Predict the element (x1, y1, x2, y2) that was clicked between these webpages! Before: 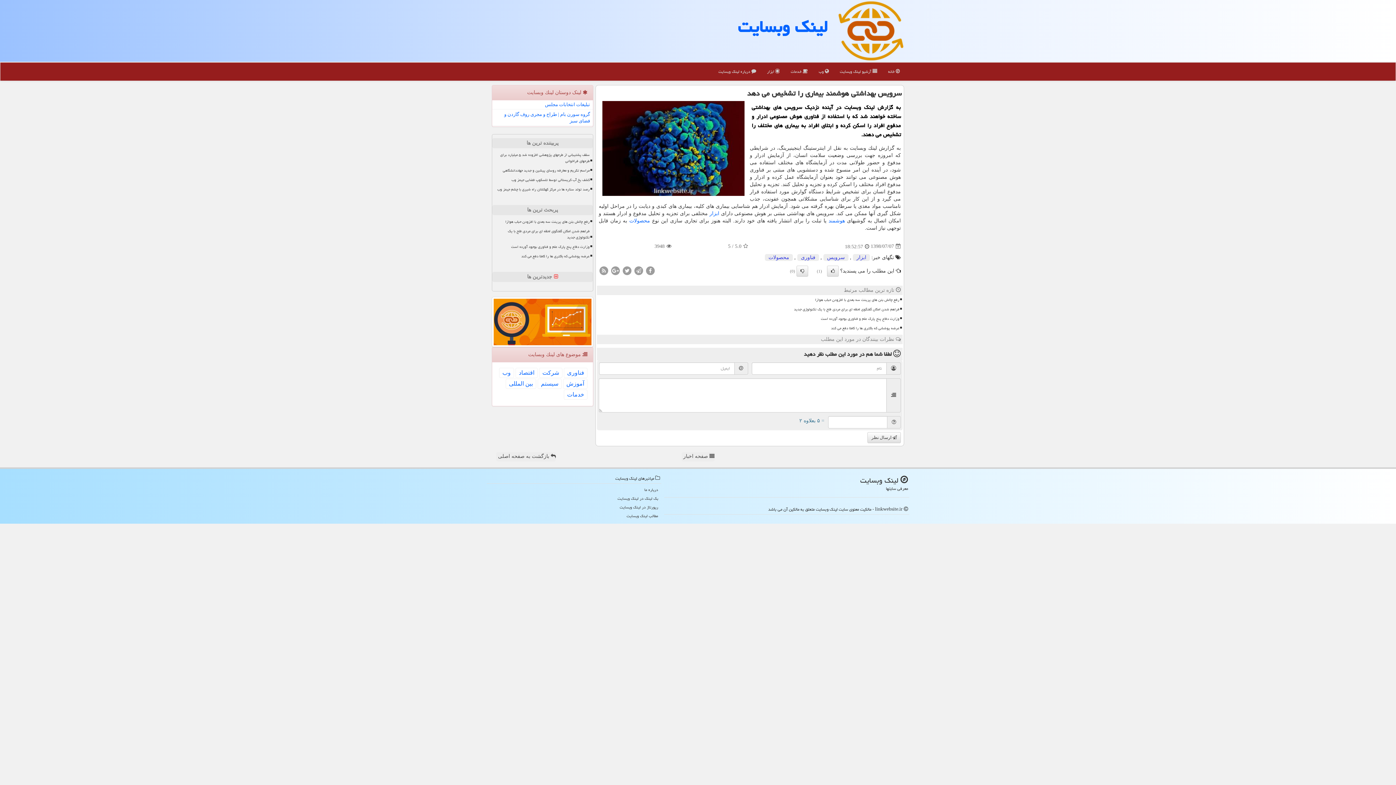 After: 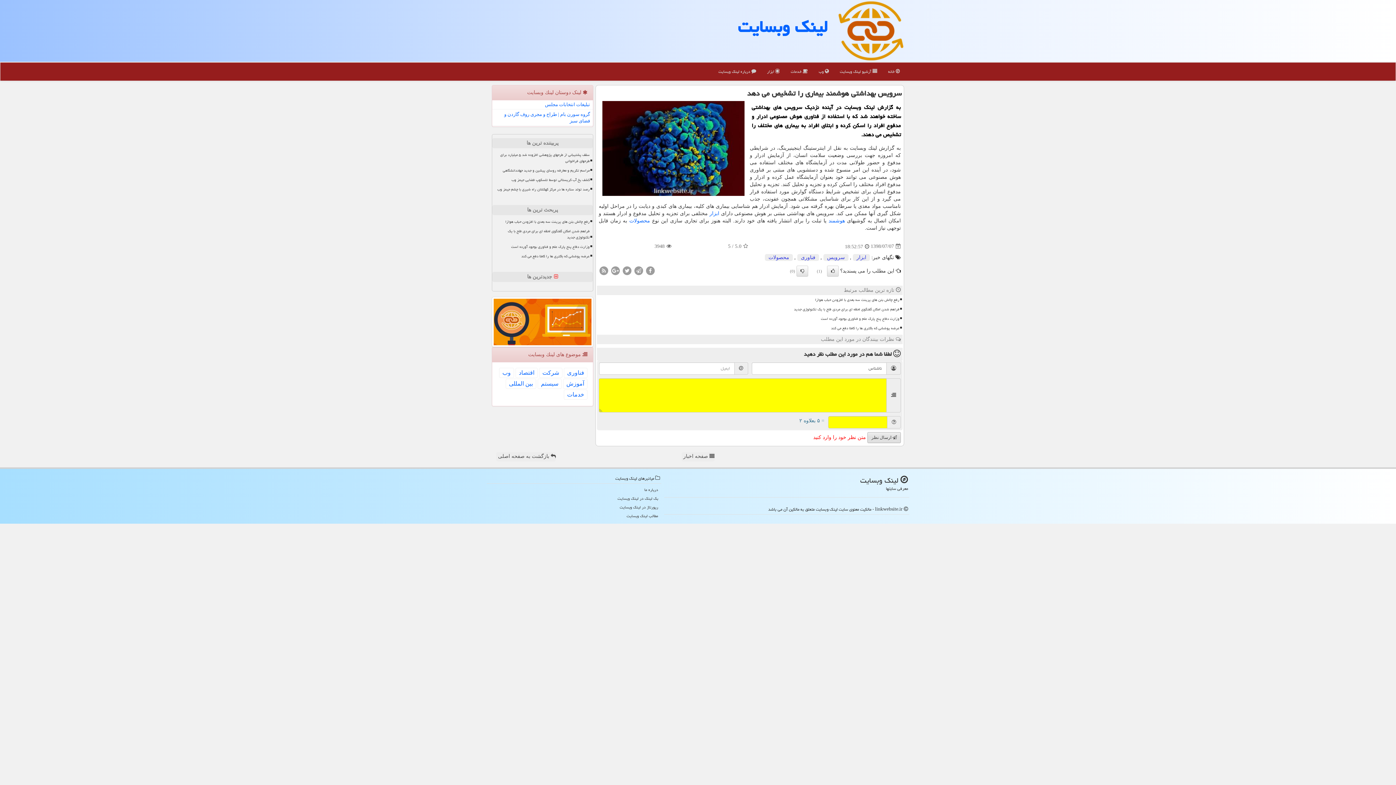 Action: label:  ارسال نظر bbox: (867, 432, 901, 443)